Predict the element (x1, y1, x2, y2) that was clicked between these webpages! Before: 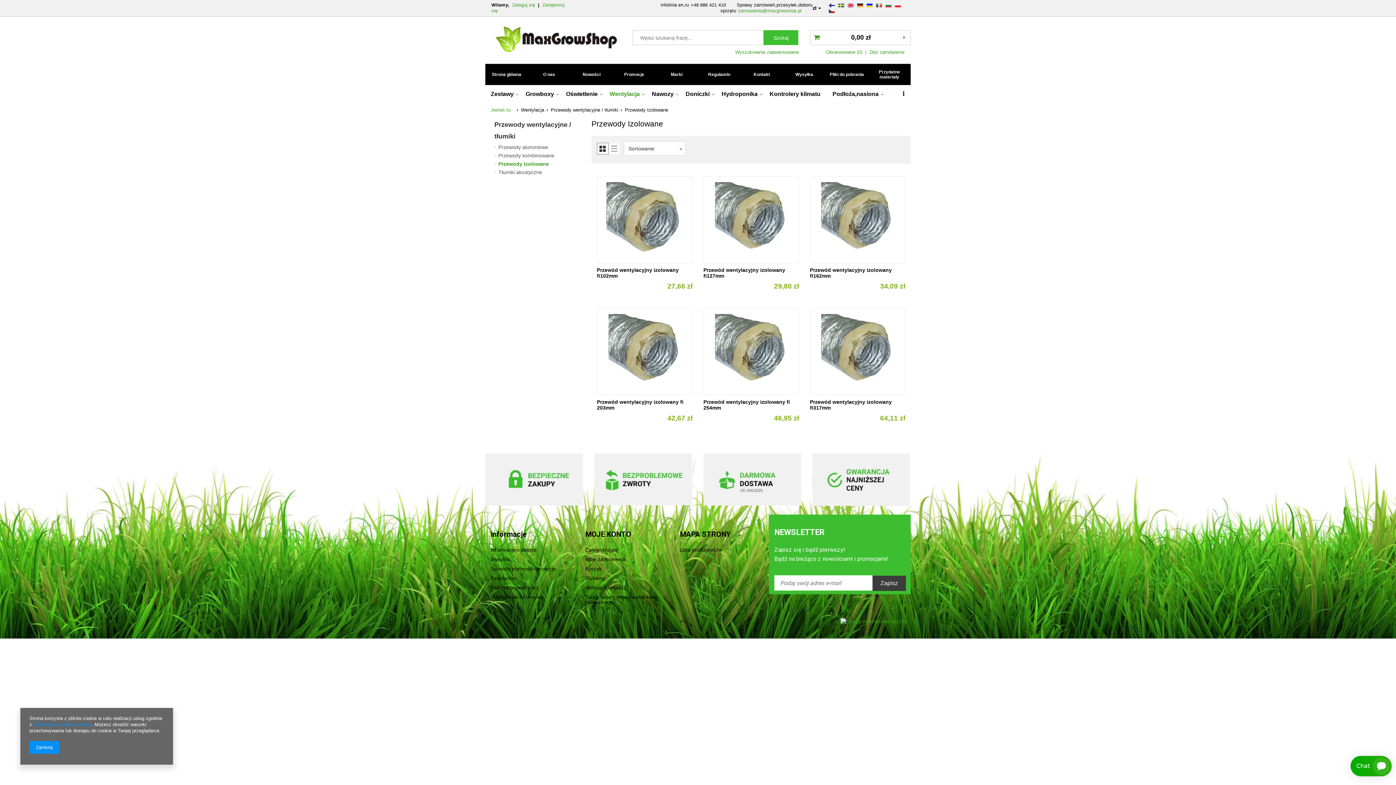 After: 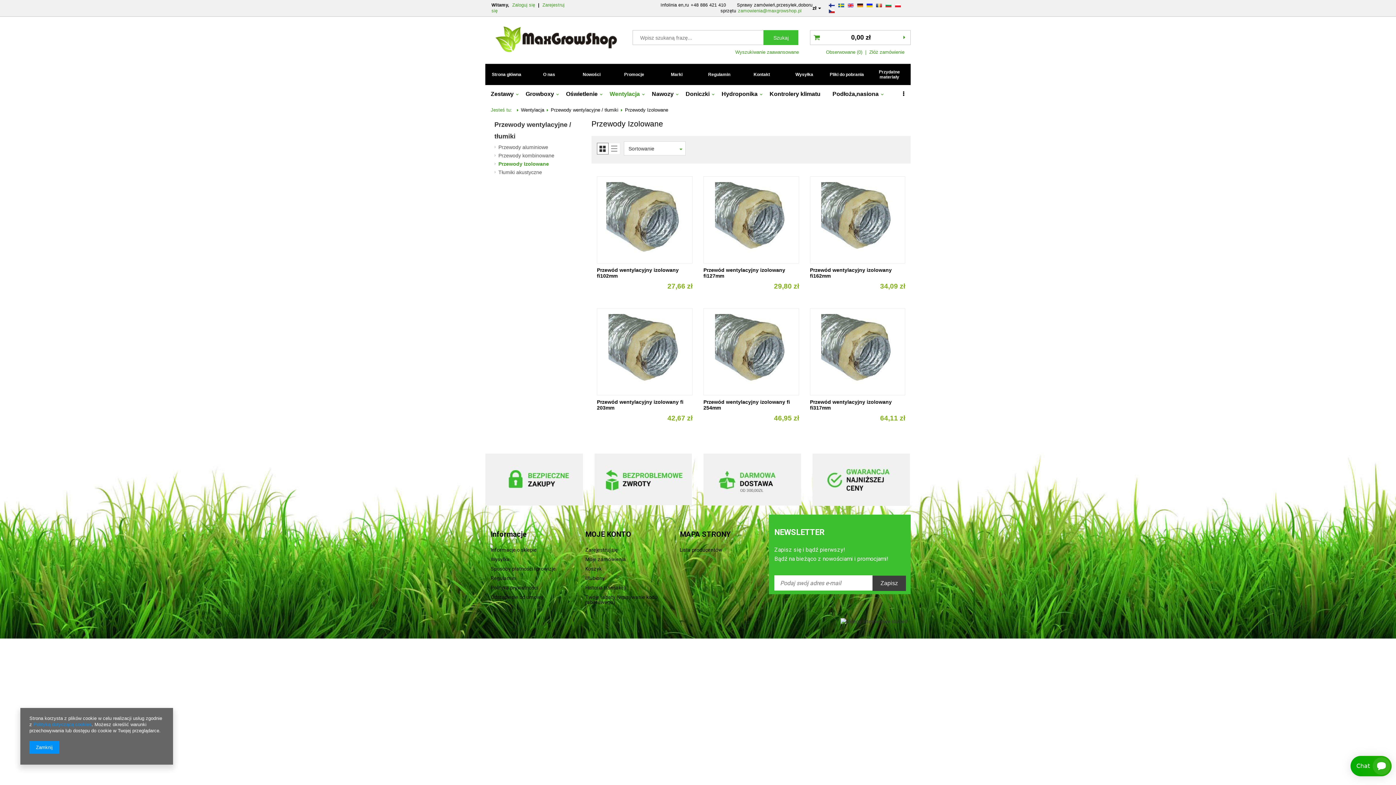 Action: bbox: (837, 618, 910, 625)